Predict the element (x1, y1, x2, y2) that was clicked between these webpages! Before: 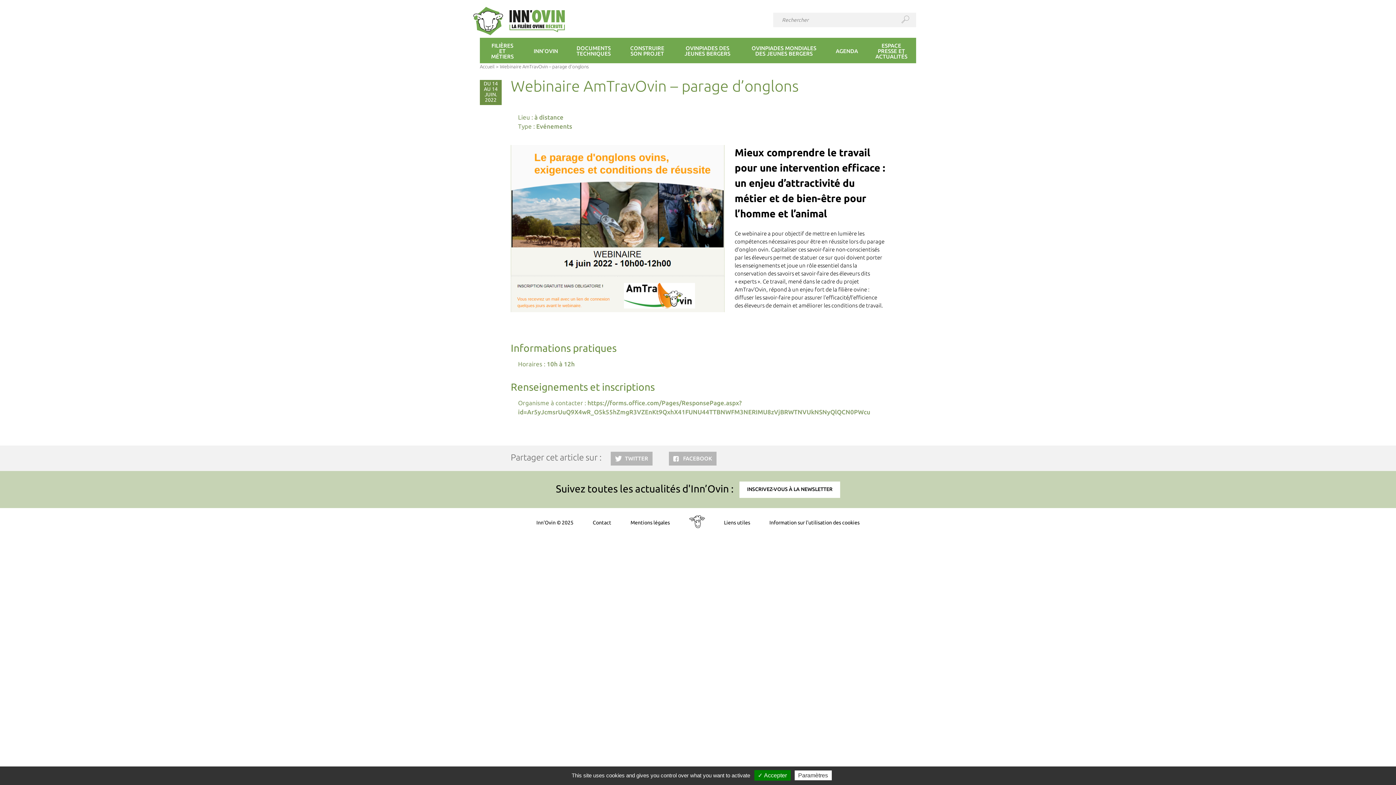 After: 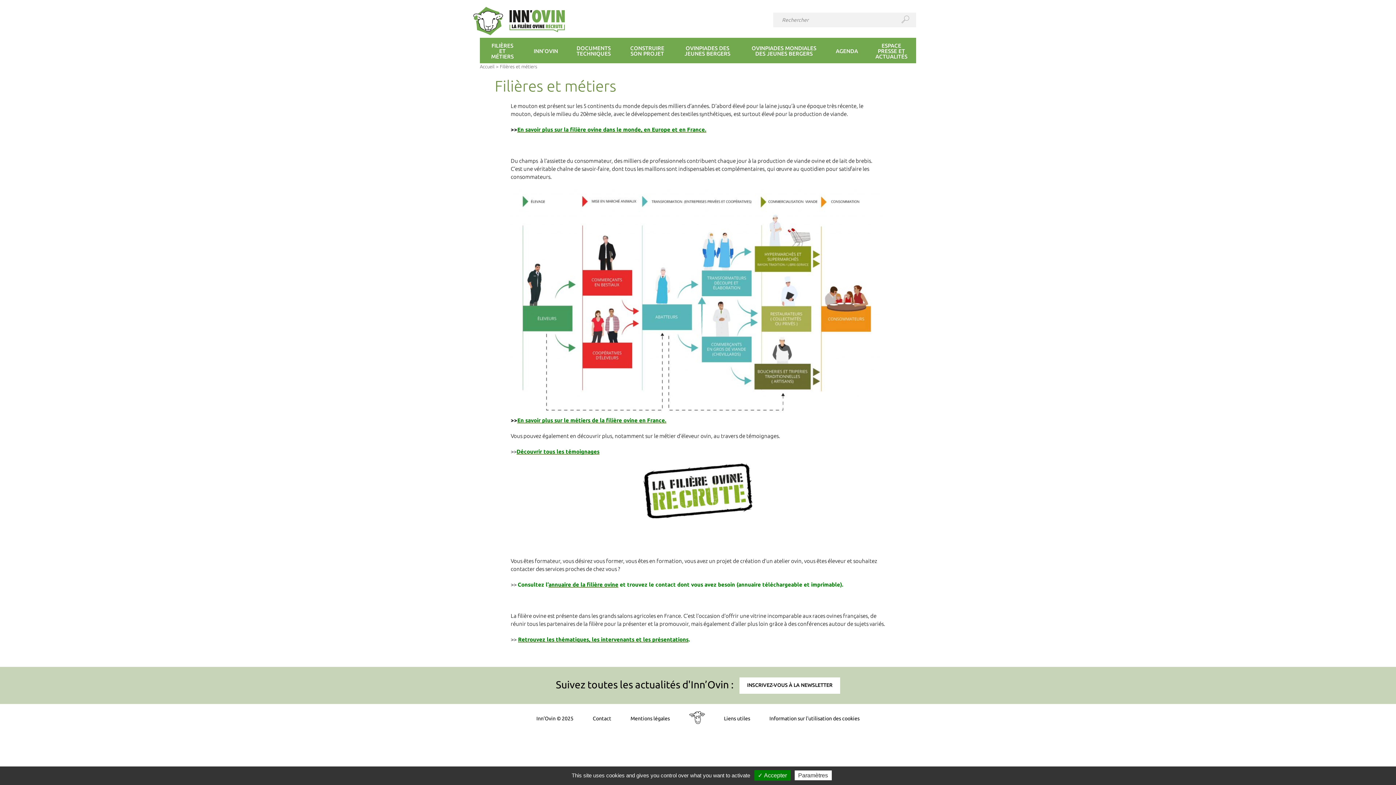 Action: bbox: (480, 37, 525, 63) label: FILIÈRES ET MÉTIERS